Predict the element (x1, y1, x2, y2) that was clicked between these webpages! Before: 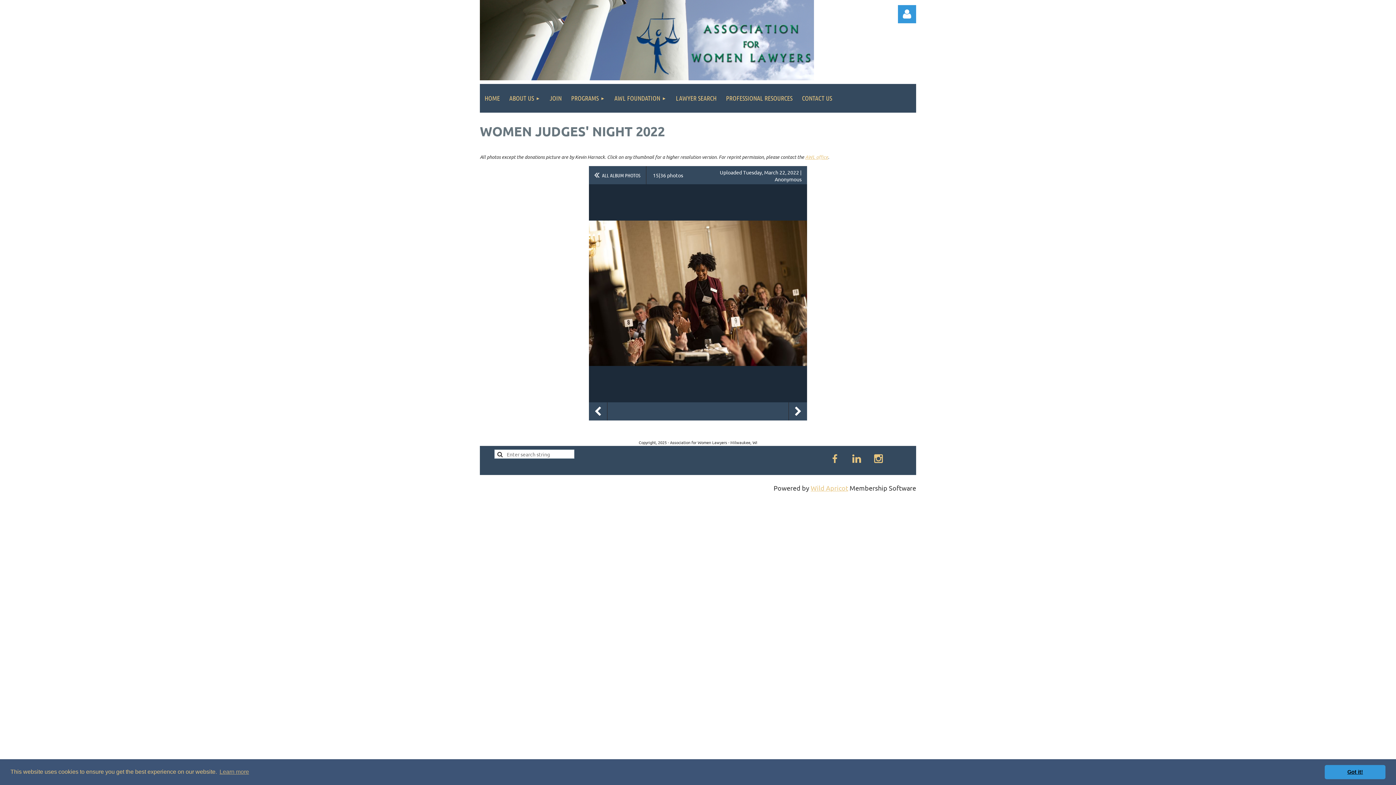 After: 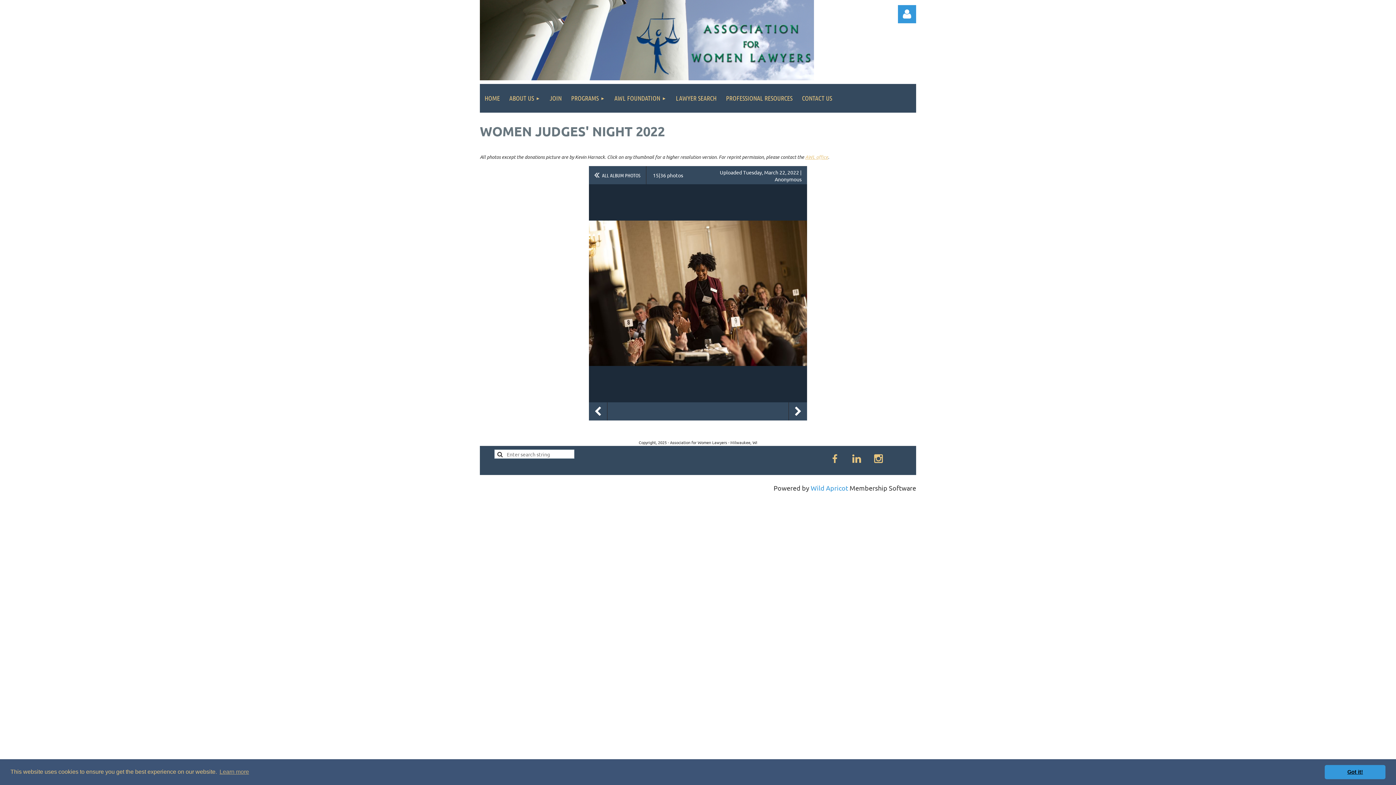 Action: bbox: (810, 484, 848, 491) label: Wild Apricot